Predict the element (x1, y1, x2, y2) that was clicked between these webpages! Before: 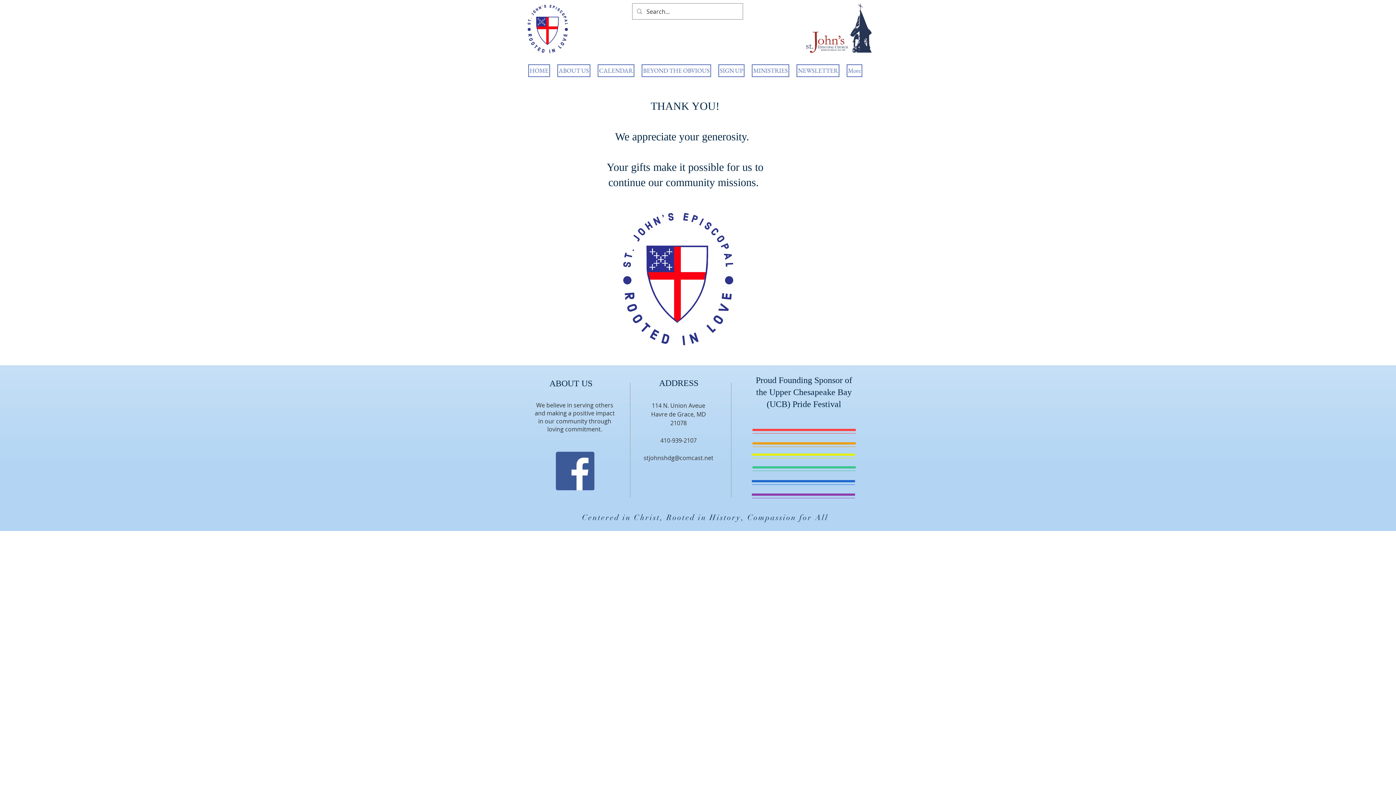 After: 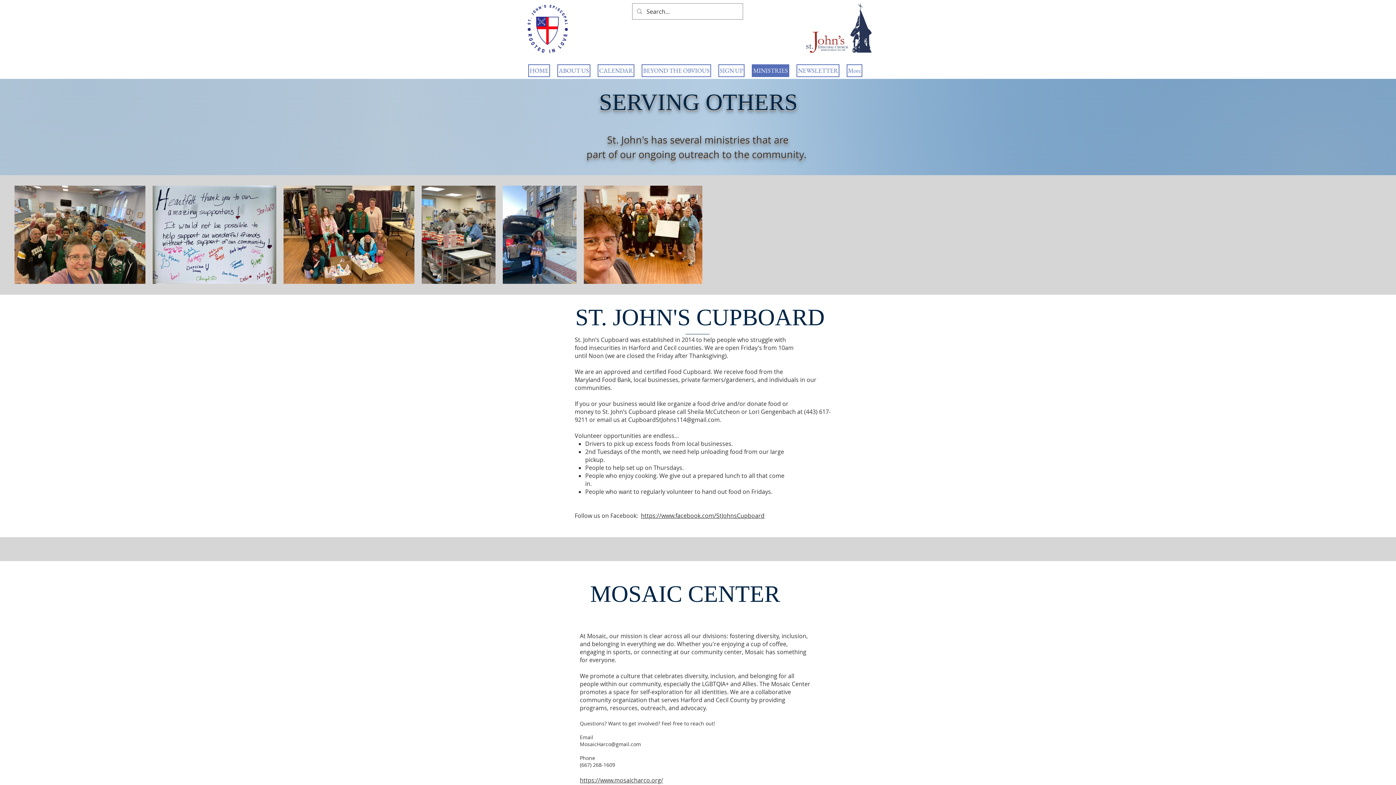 Action: label: MINISTRIES bbox: (752, 64, 789, 77)